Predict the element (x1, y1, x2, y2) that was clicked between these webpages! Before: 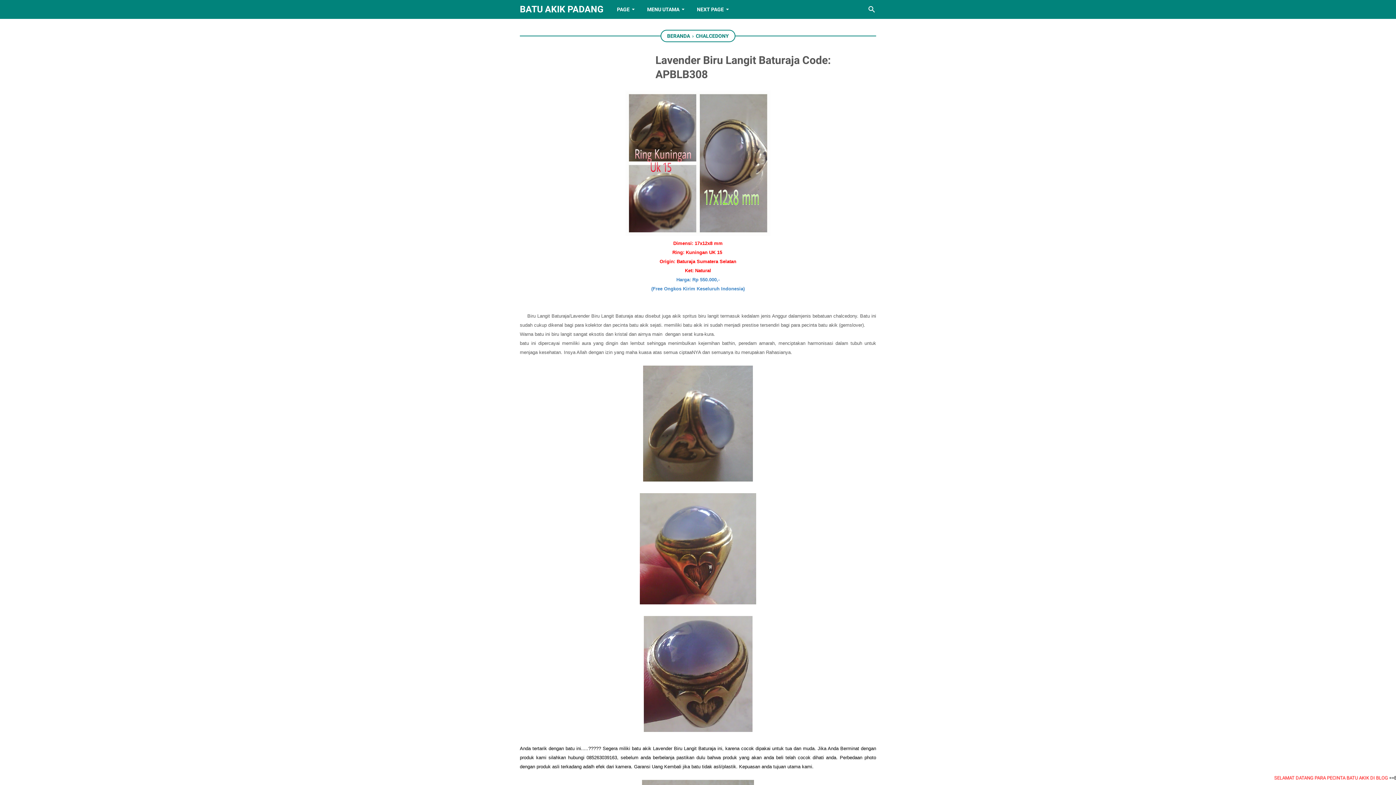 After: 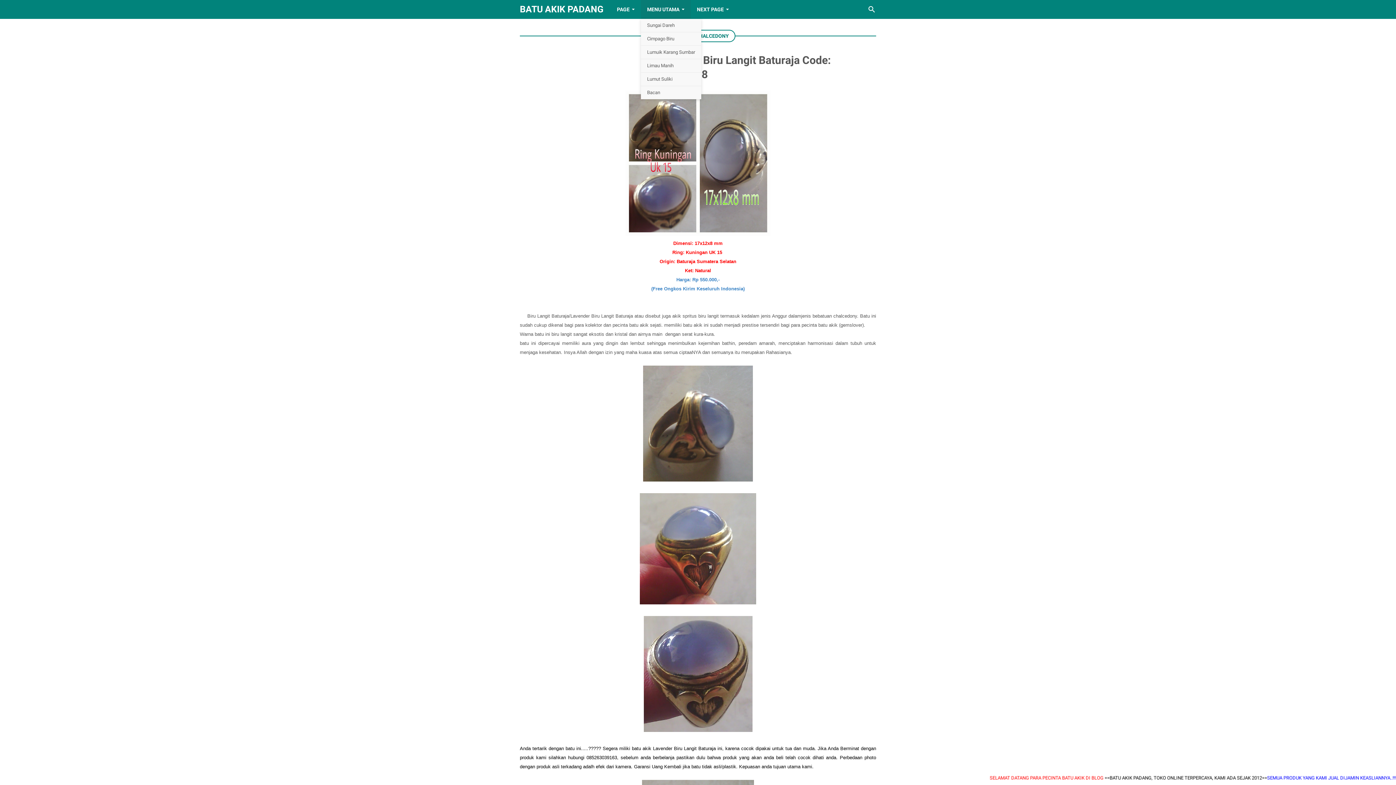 Action: label: MENU UTAMA bbox: (641, 0, 690, 18)